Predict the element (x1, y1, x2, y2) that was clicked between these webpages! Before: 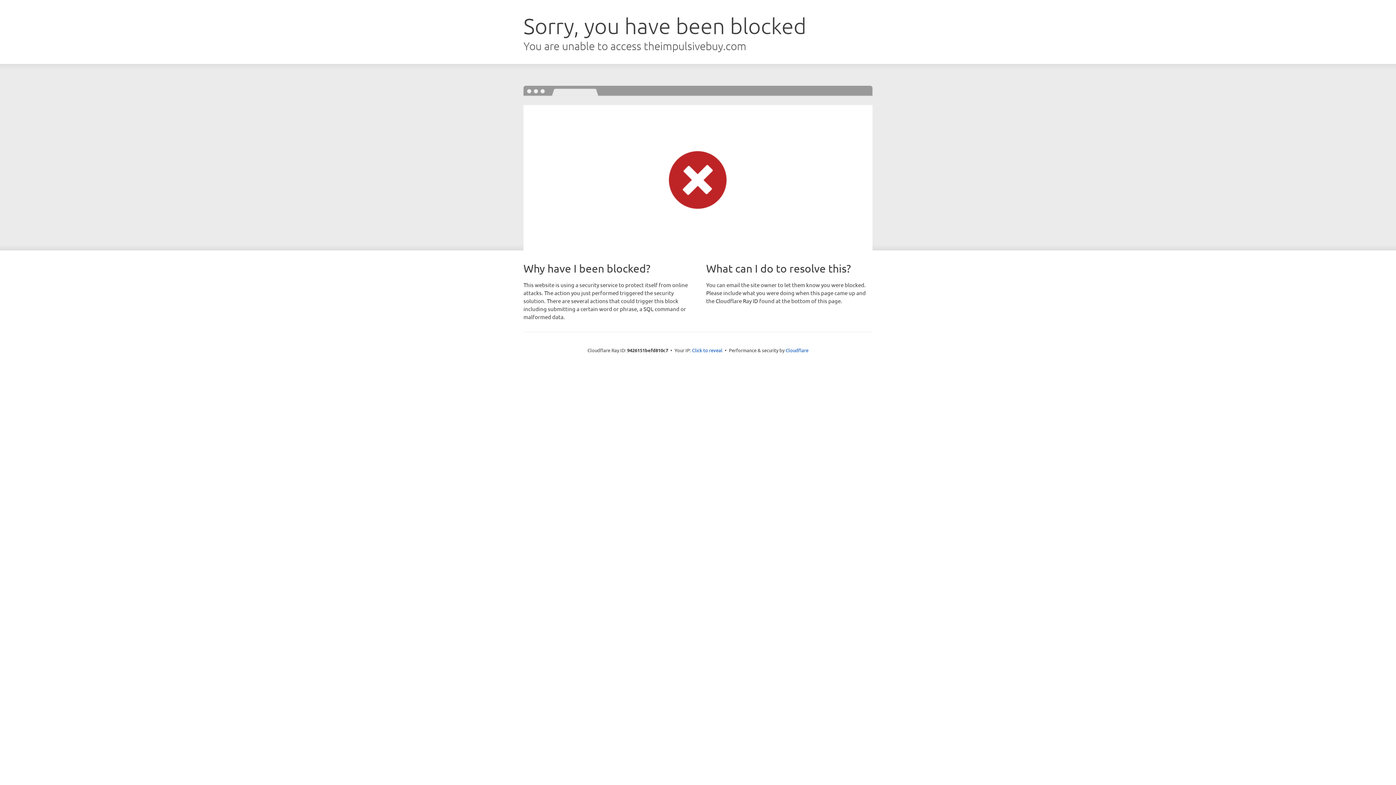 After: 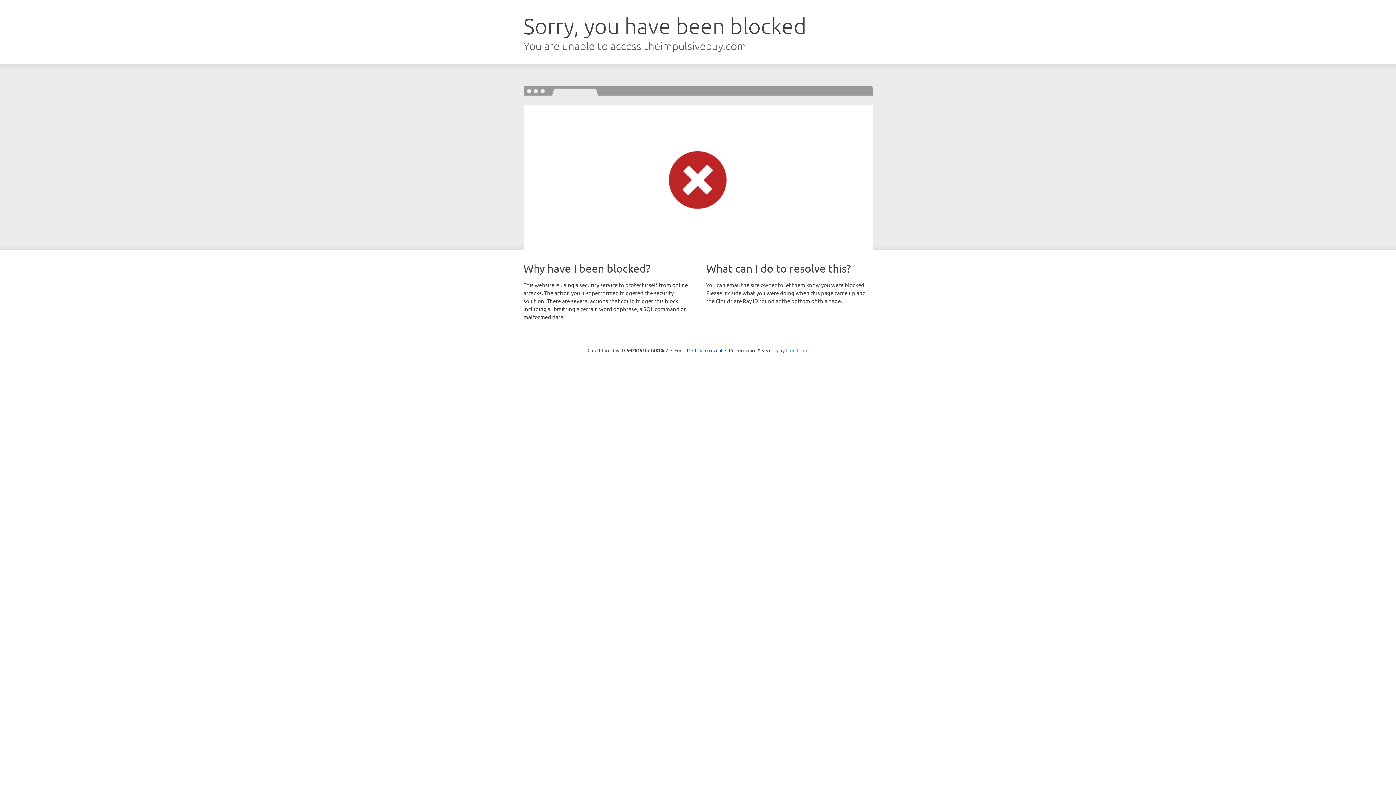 Action: label: Cloudflare bbox: (785, 347, 808, 353)